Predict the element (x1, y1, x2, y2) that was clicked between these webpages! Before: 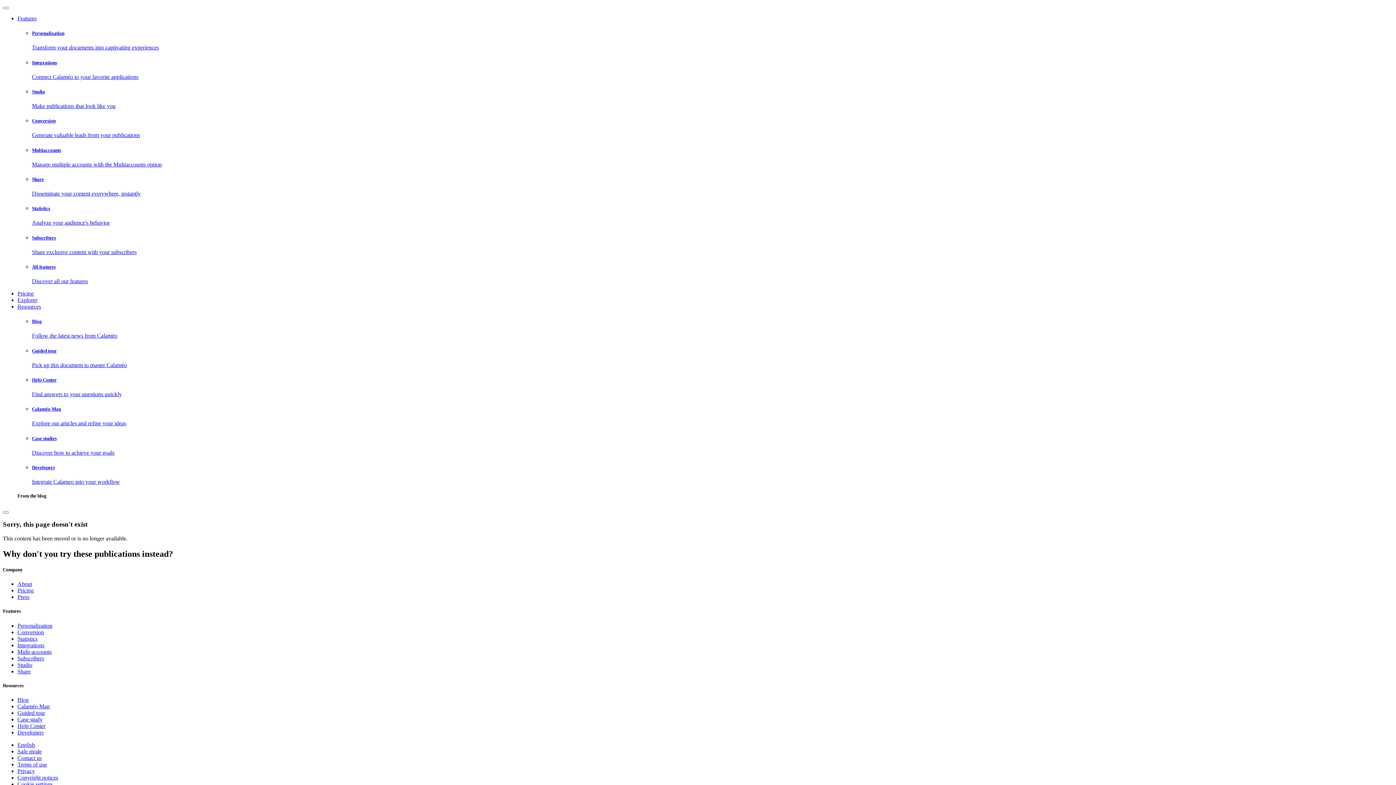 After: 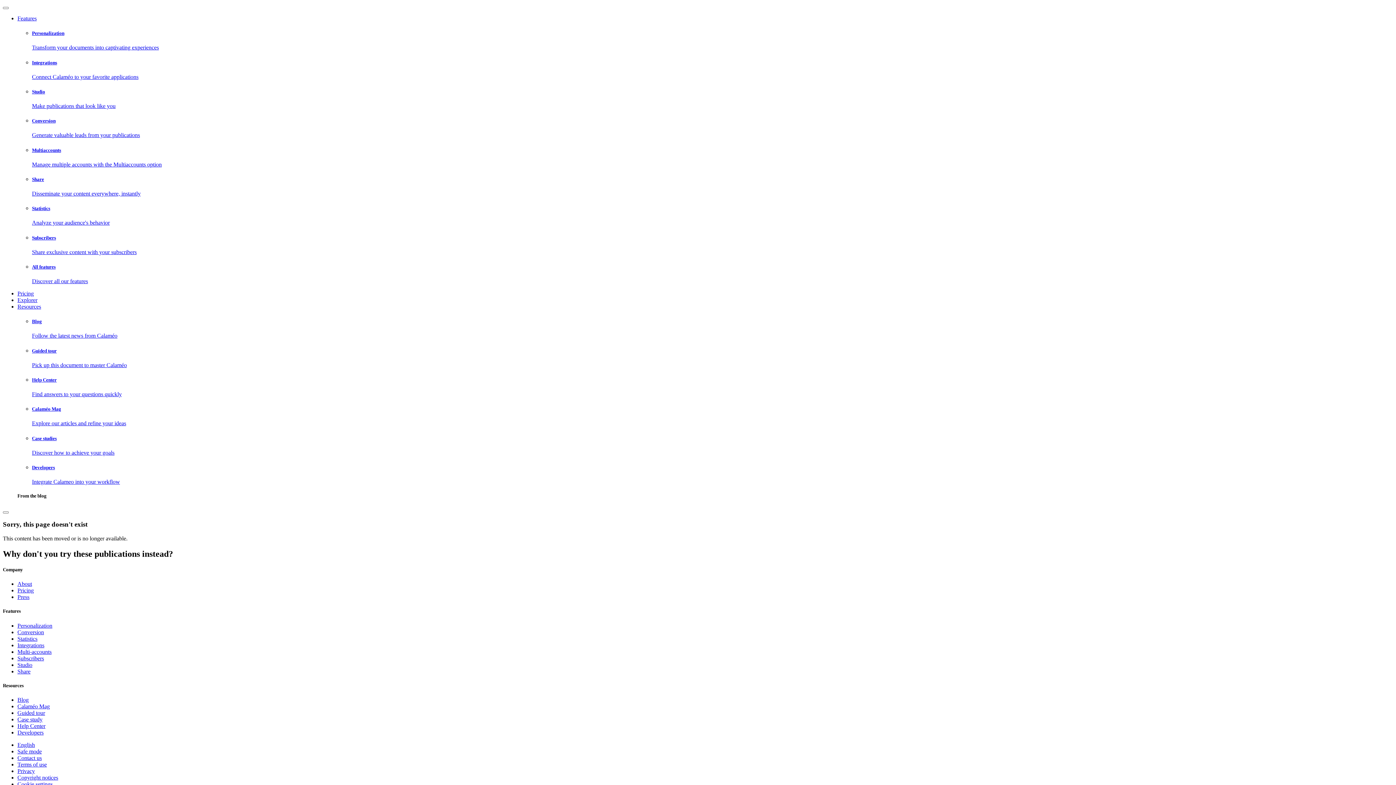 Action: bbox: (17, 748, 41, 754) label: Safe mode